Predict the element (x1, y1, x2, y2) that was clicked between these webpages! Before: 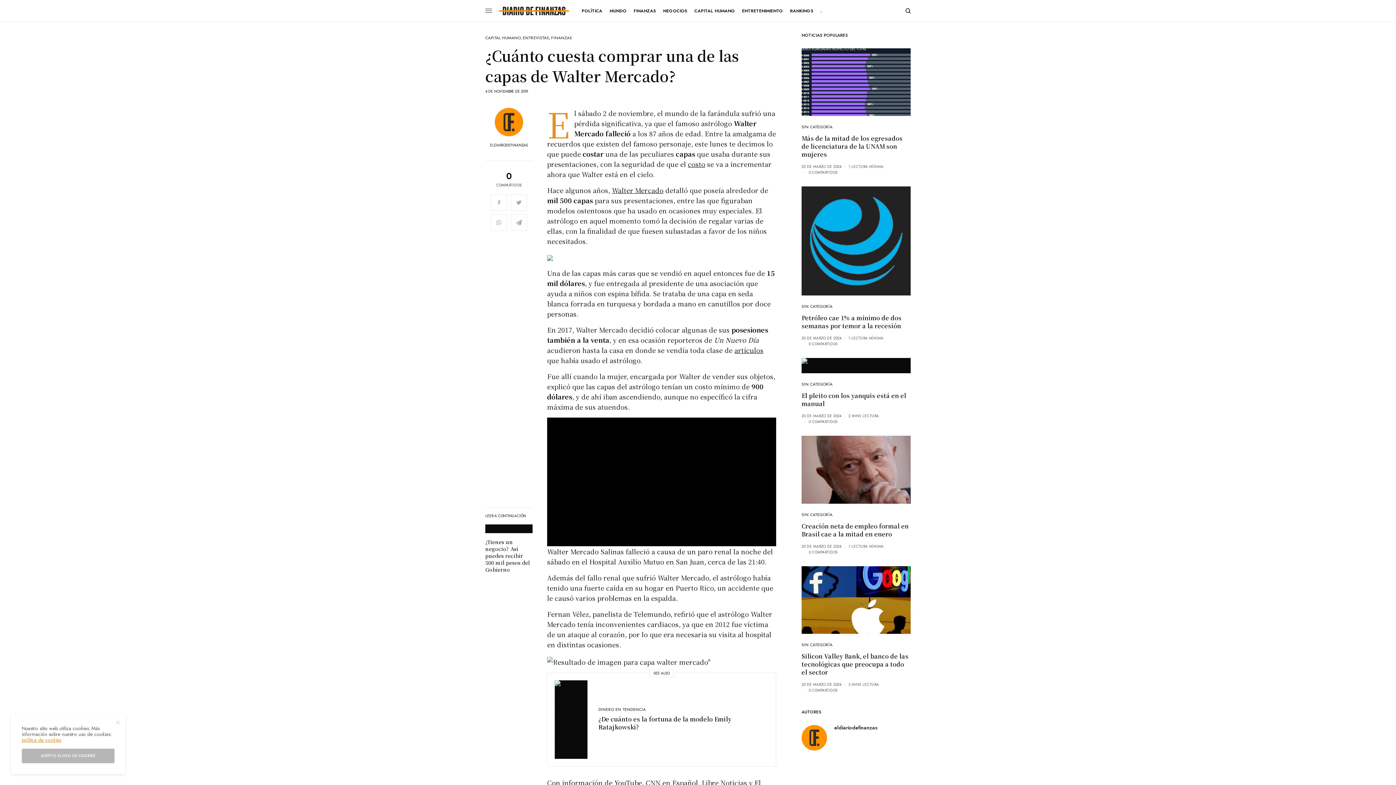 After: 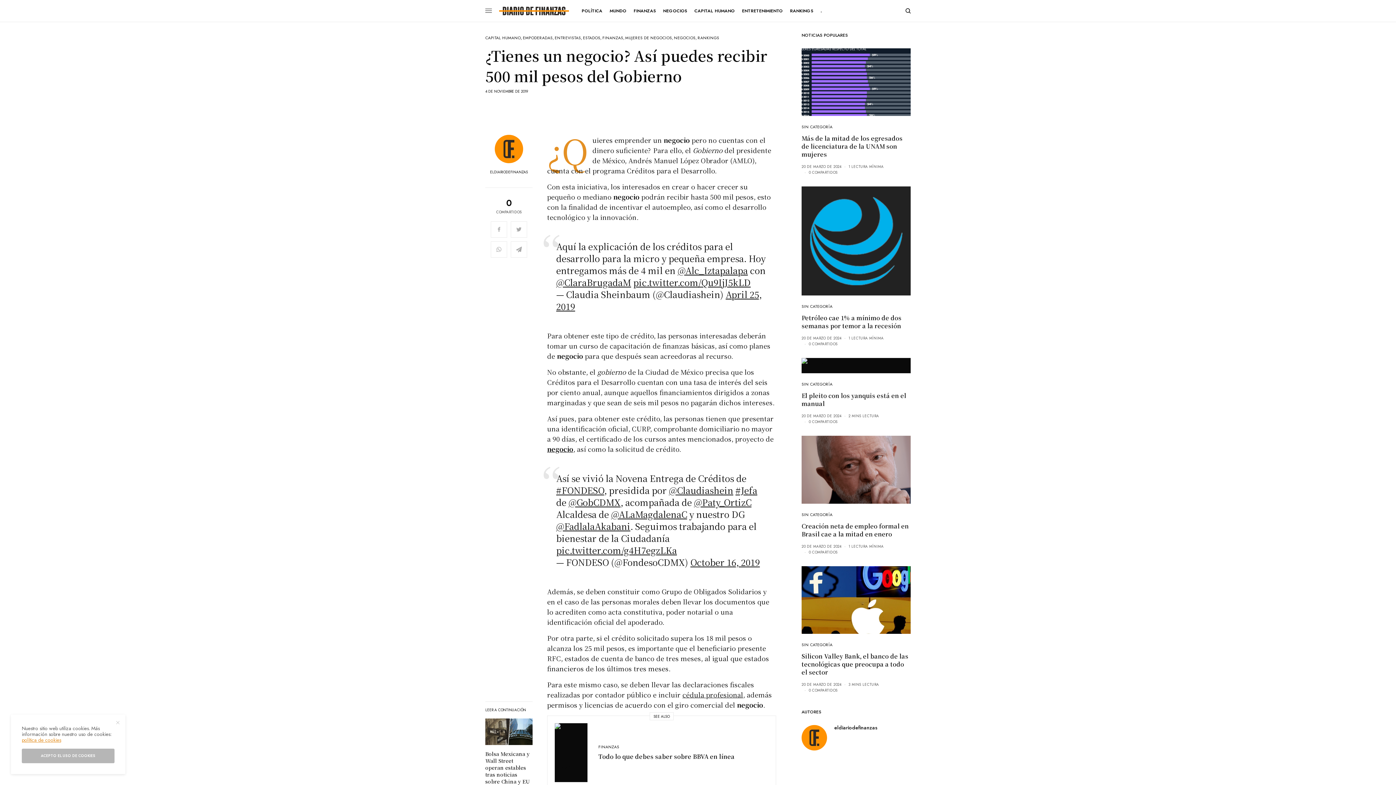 Action: label: ¿Tienes un negocio? Así puedes recibir 500 mil pesos del Gobierno bbox: (485, 538, 532, 573)